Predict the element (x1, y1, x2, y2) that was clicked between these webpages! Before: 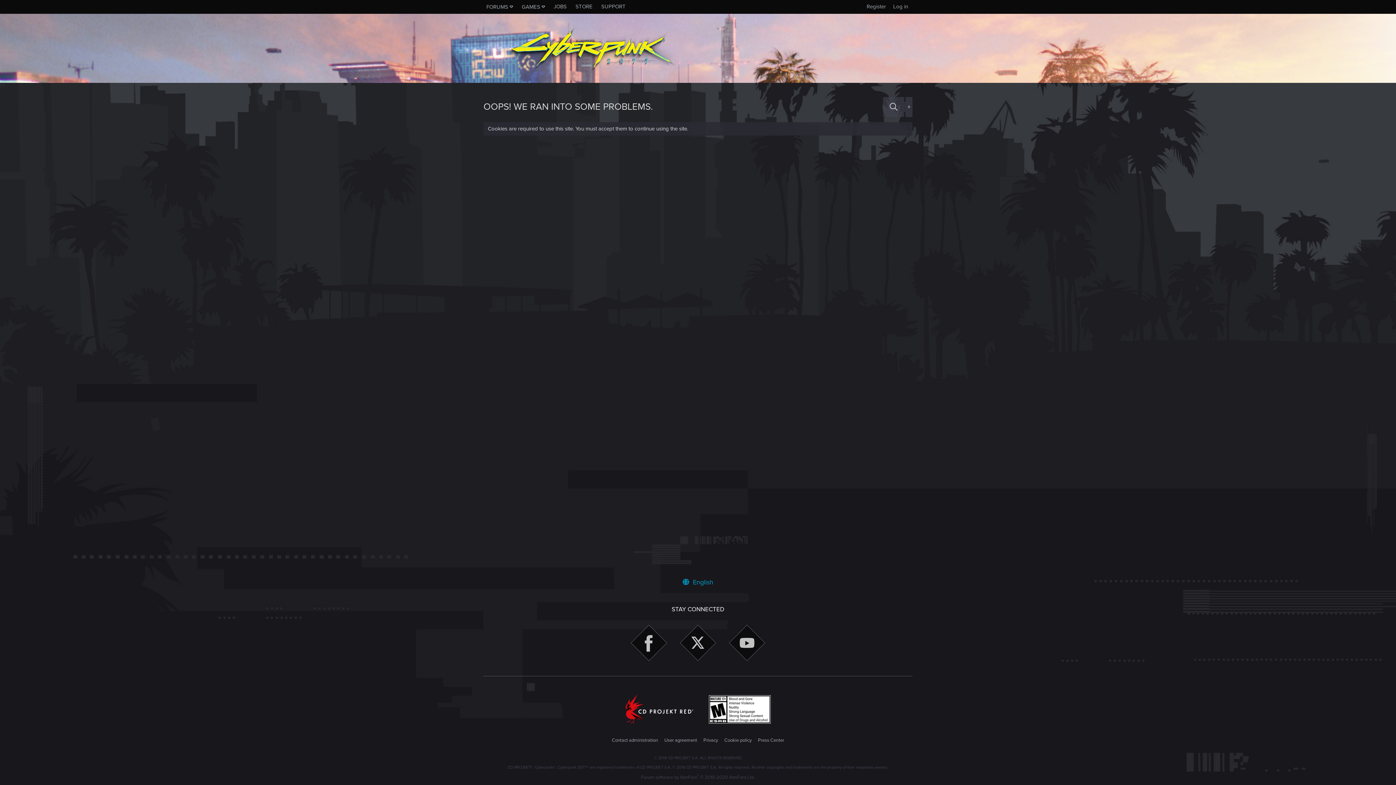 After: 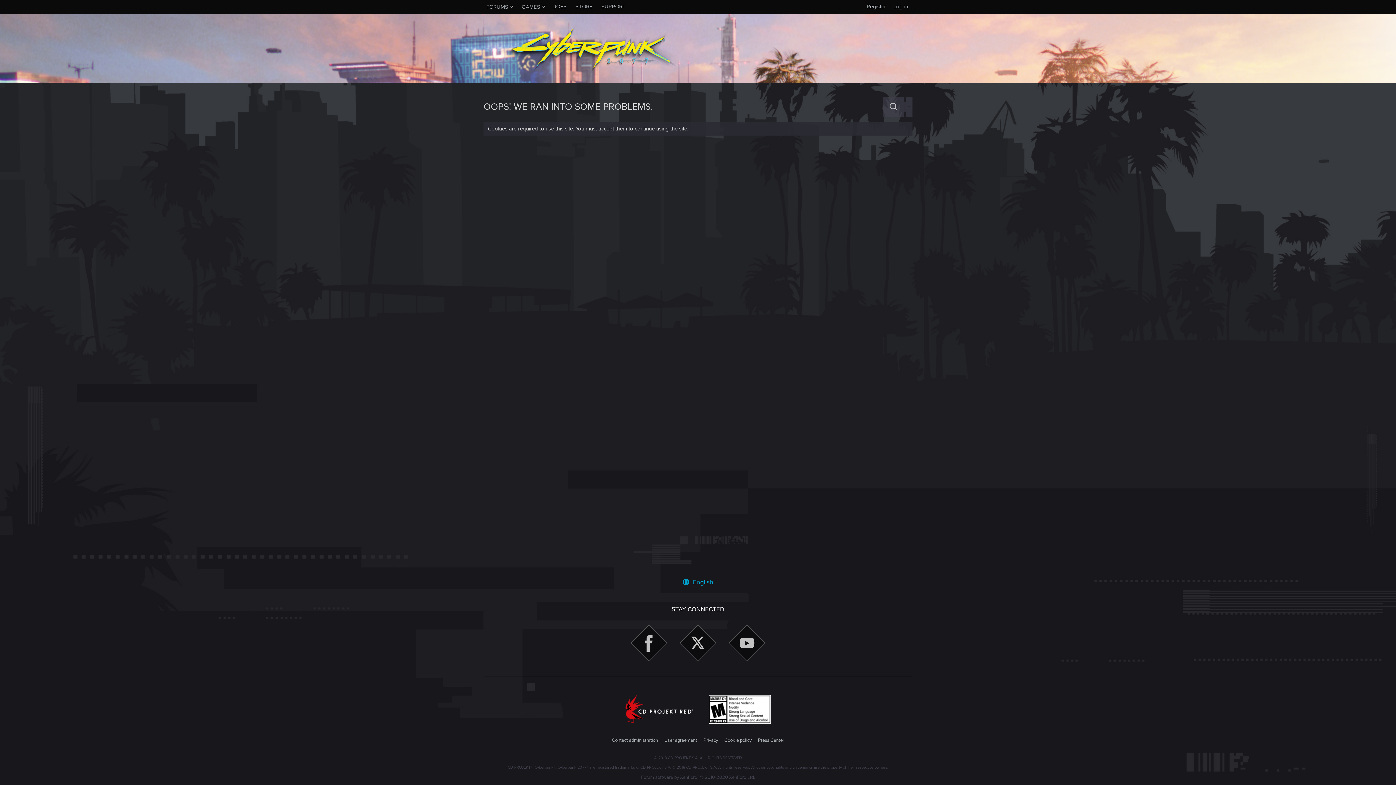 Action: bbox: (729, 625, 765, 663)